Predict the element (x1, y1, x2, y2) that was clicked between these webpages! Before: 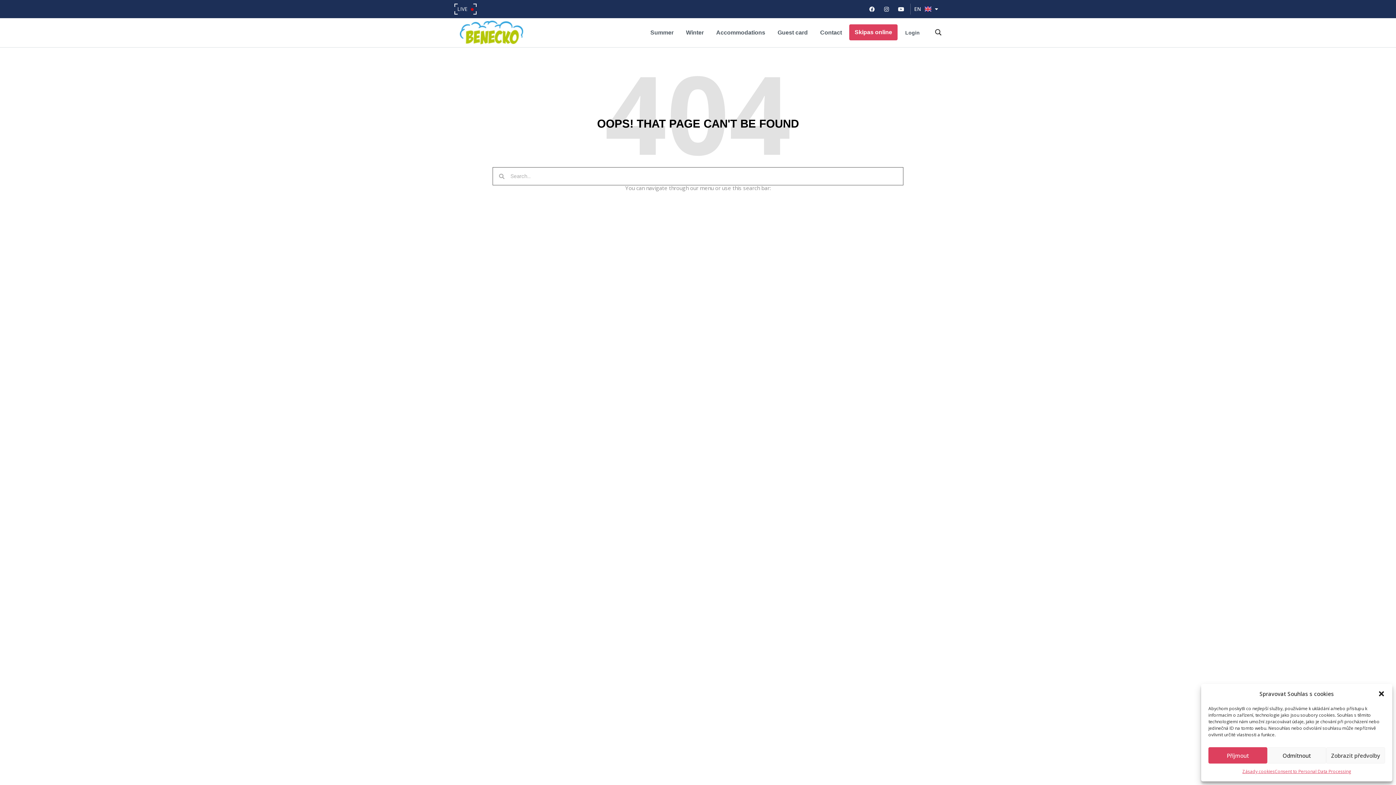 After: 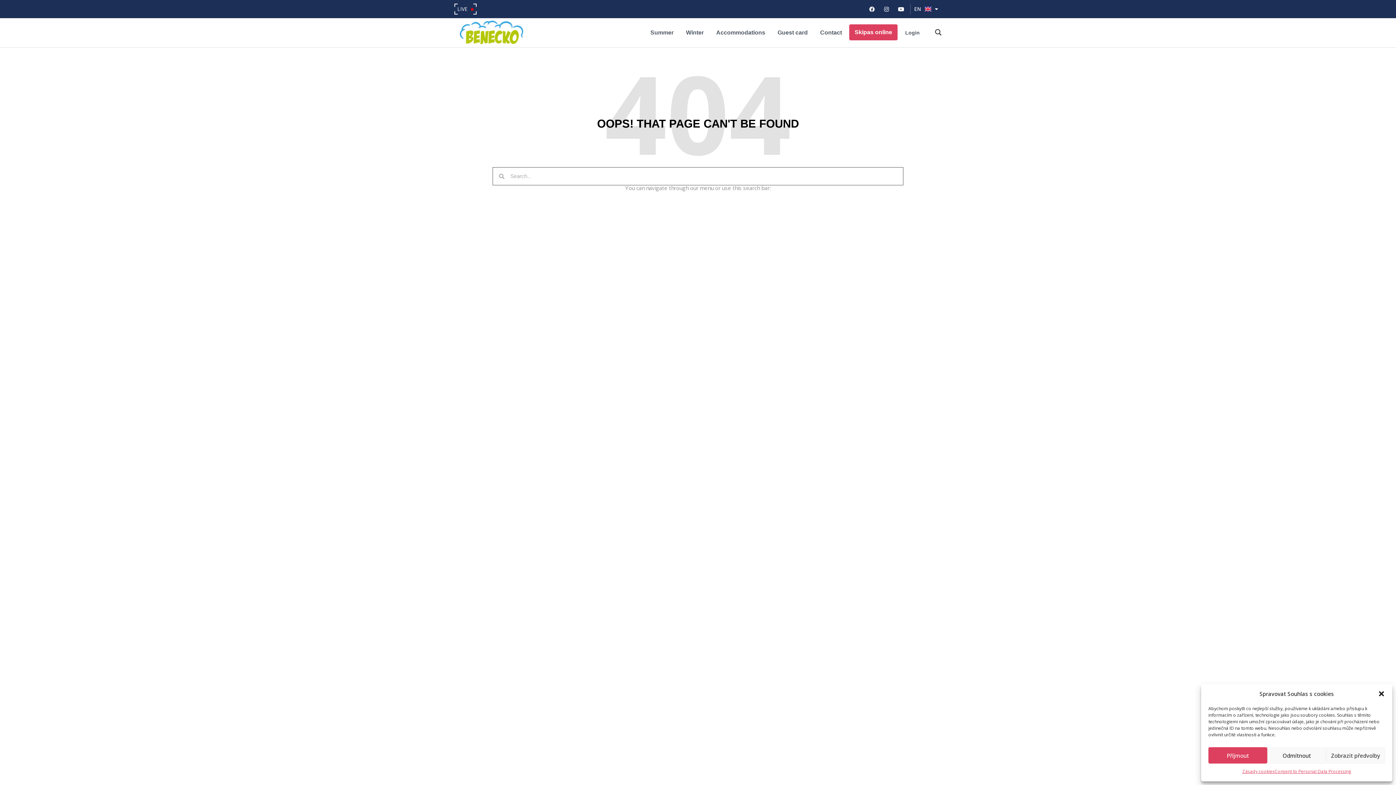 Action: bbox: (849, 24, 897, 40) label: Skipas online